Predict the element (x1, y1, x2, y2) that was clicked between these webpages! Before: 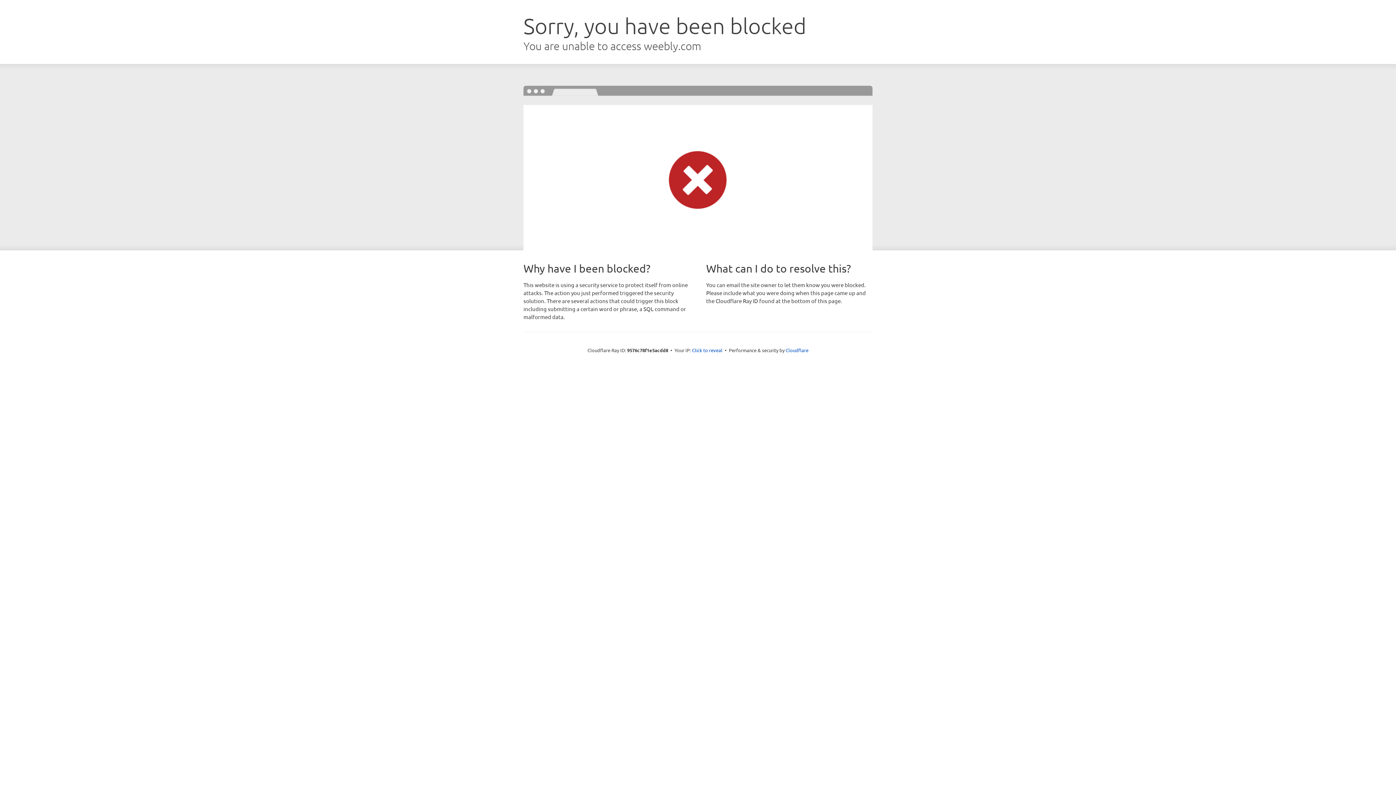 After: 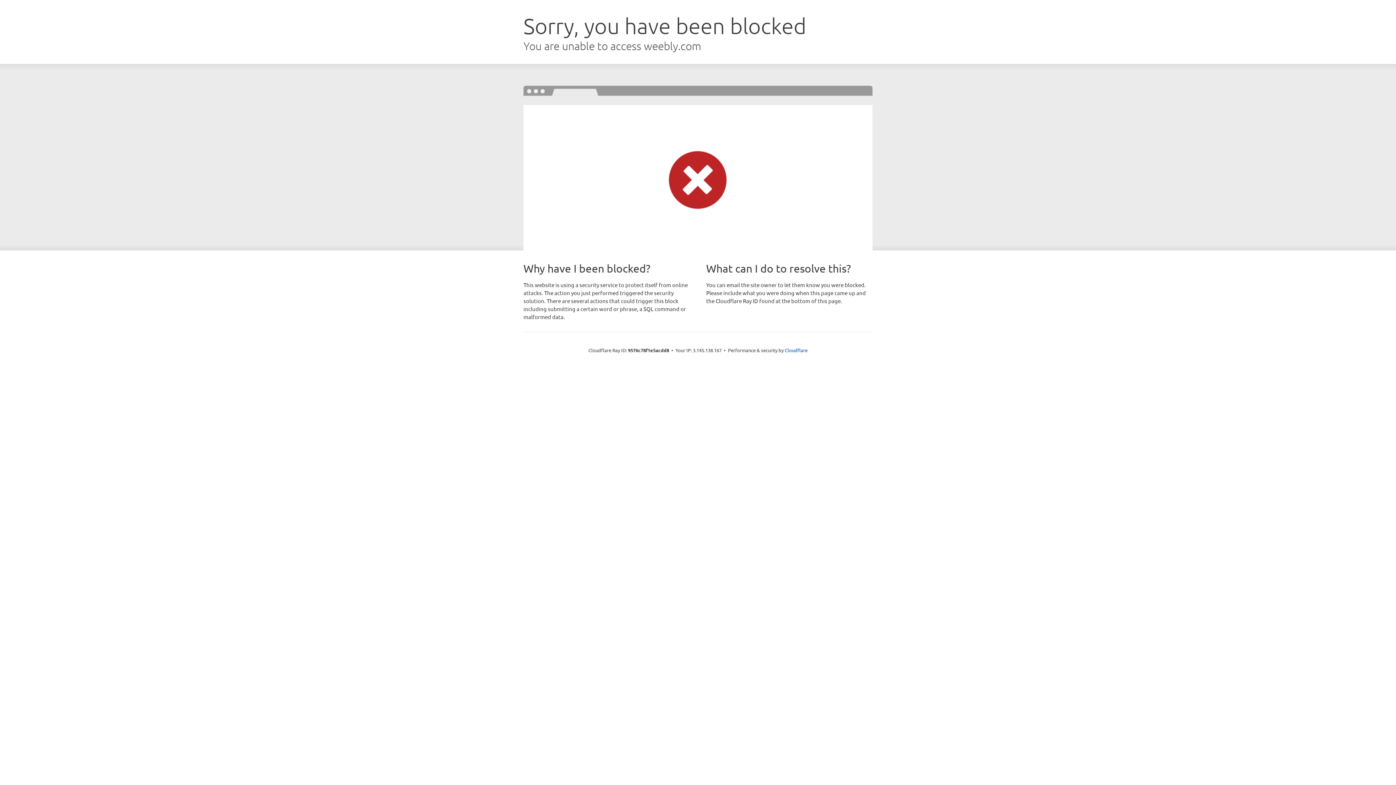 Action: bbox: (692, 346, 722, 353) label: Click to reveal